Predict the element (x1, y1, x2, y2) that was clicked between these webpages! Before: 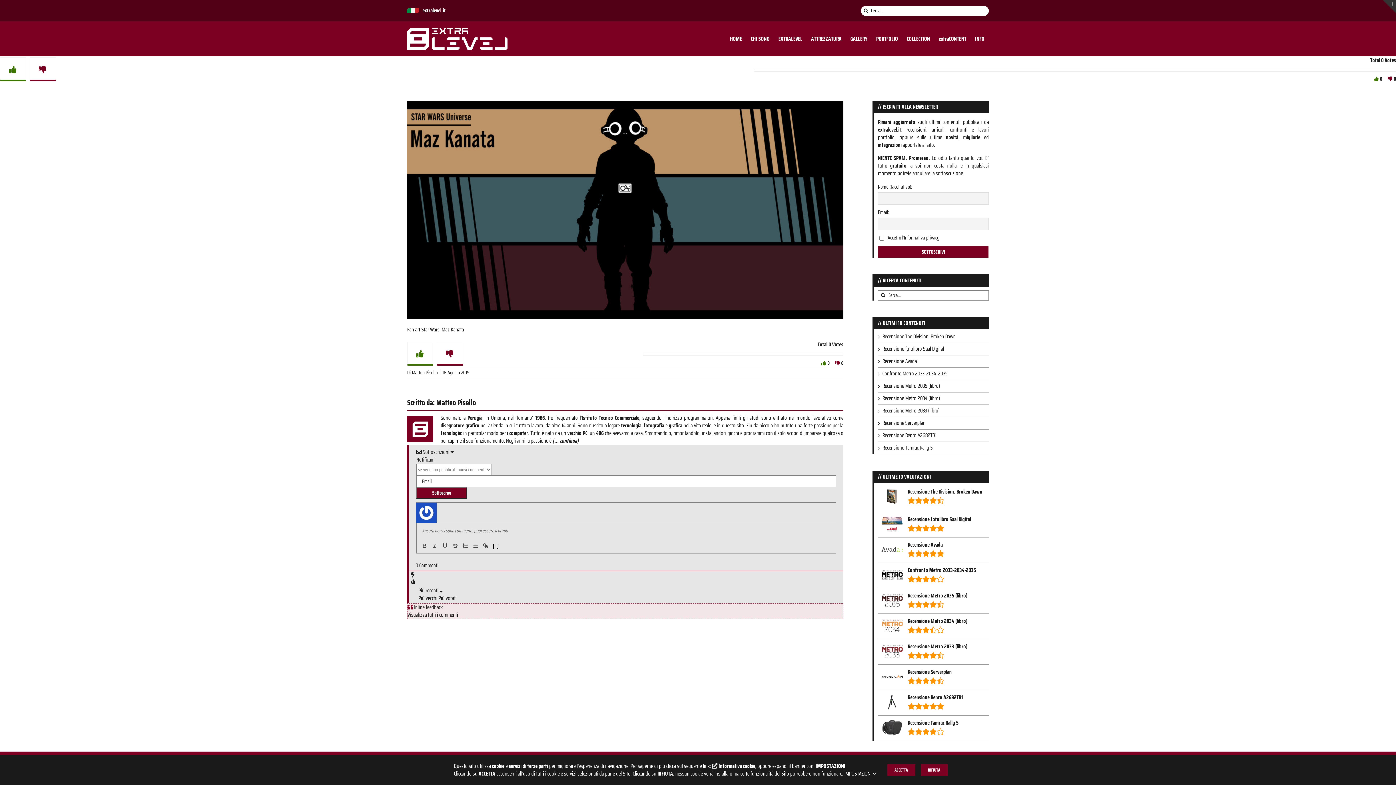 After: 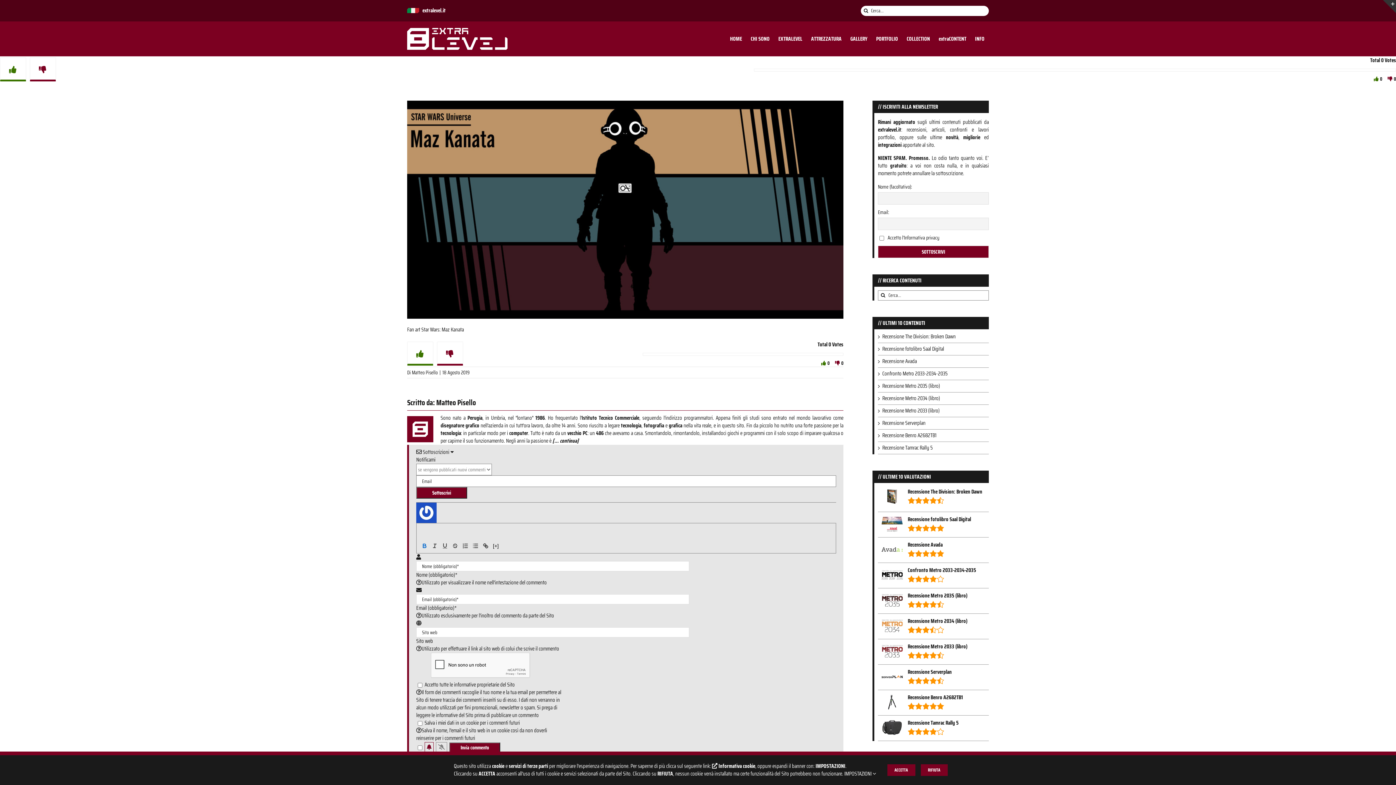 Action: bbox: (419, 541, 429, 550)